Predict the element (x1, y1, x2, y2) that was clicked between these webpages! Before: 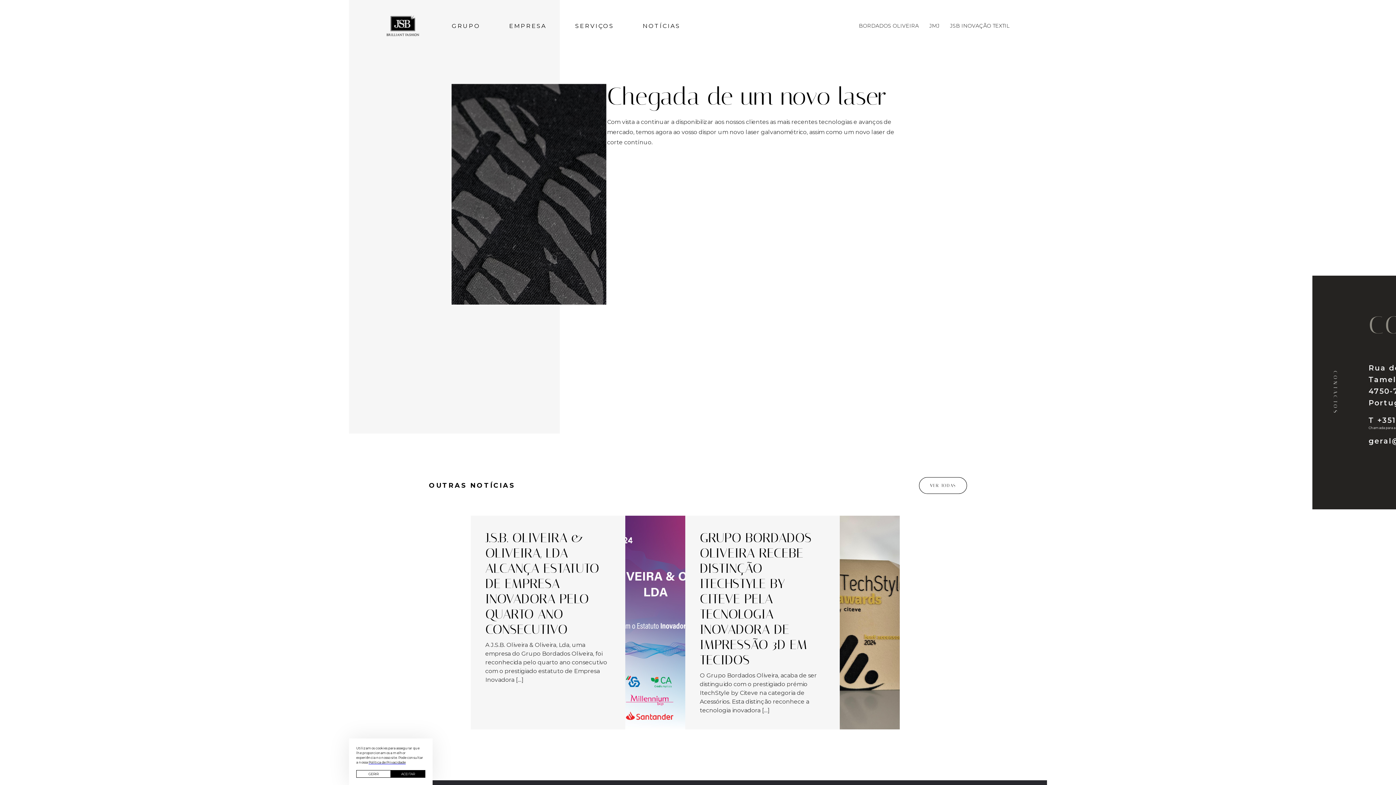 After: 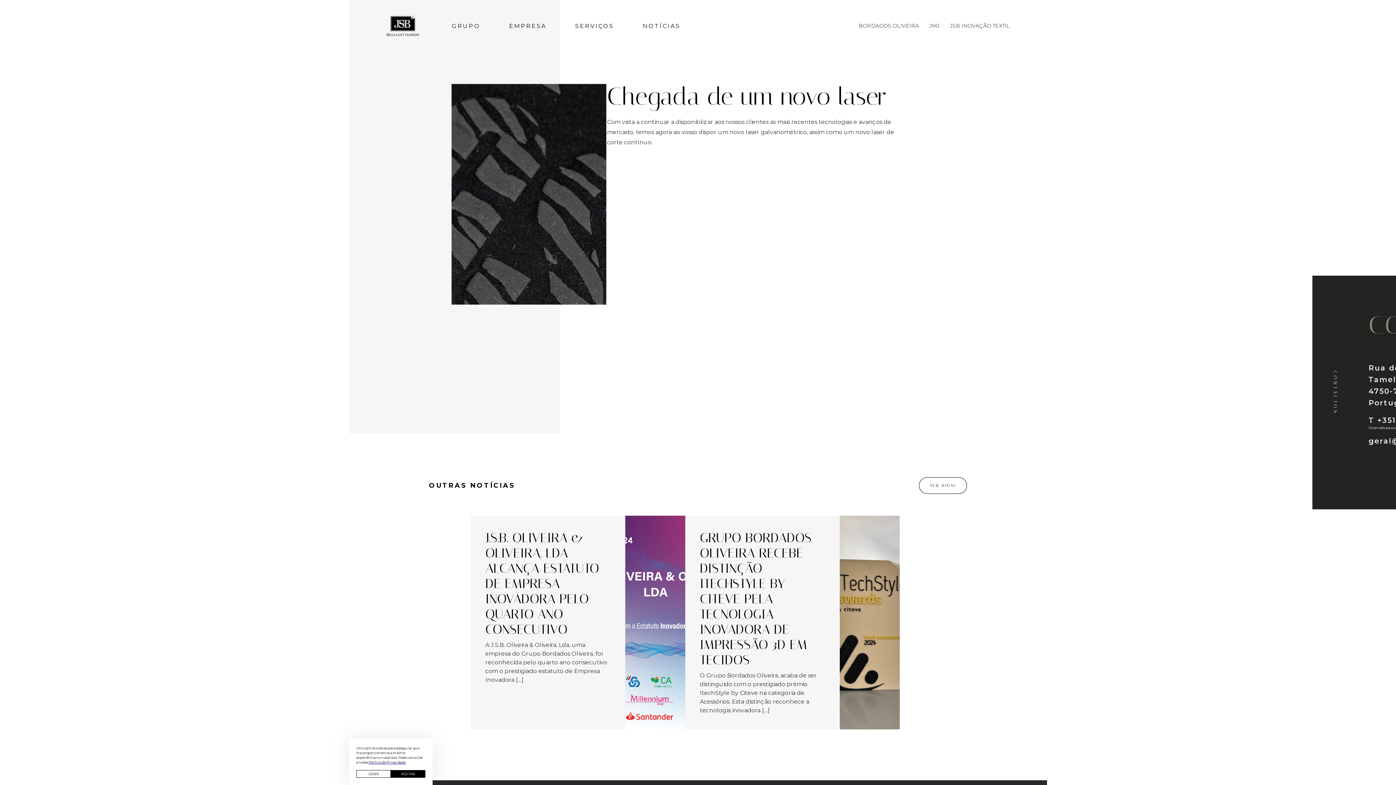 Action: bbox: (368, 760, 405, 764) label: Política de Privacidade